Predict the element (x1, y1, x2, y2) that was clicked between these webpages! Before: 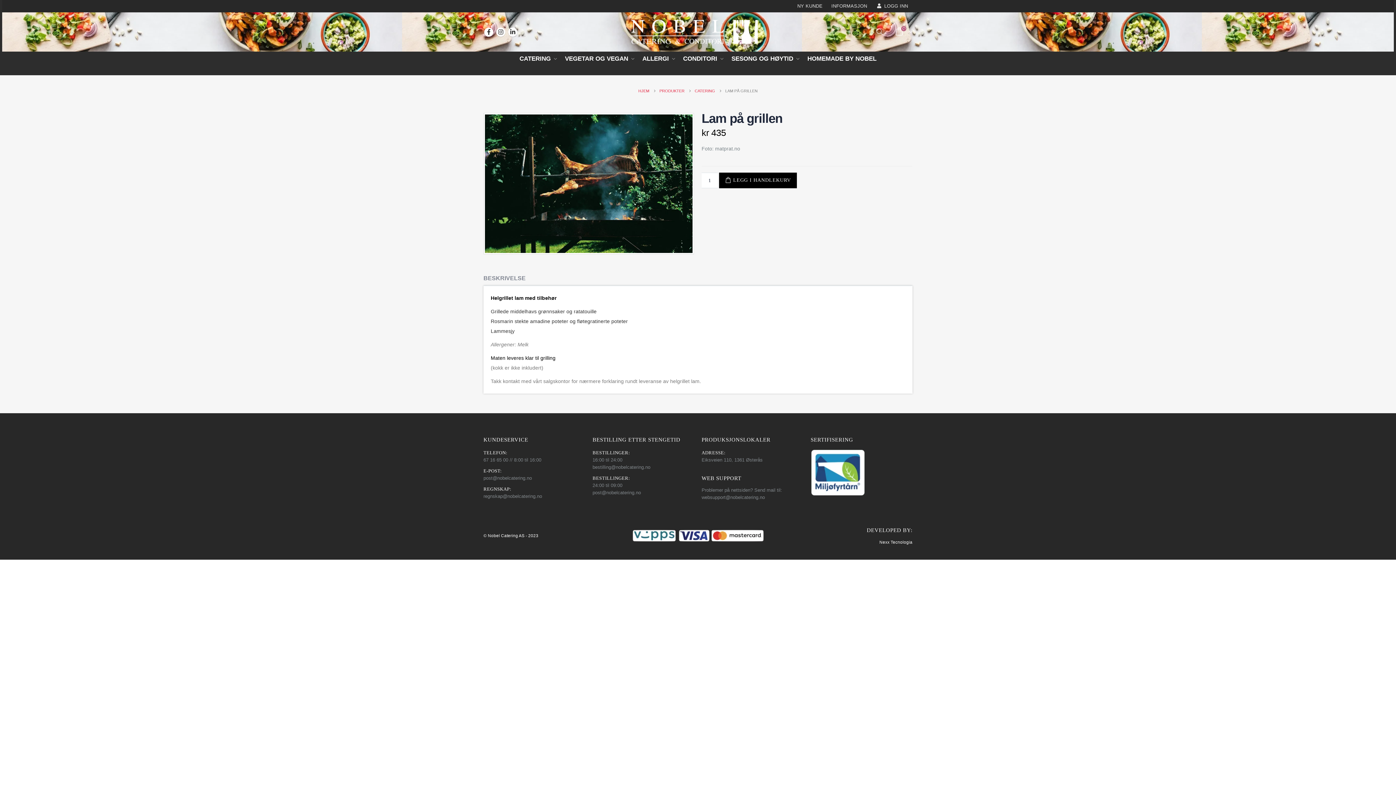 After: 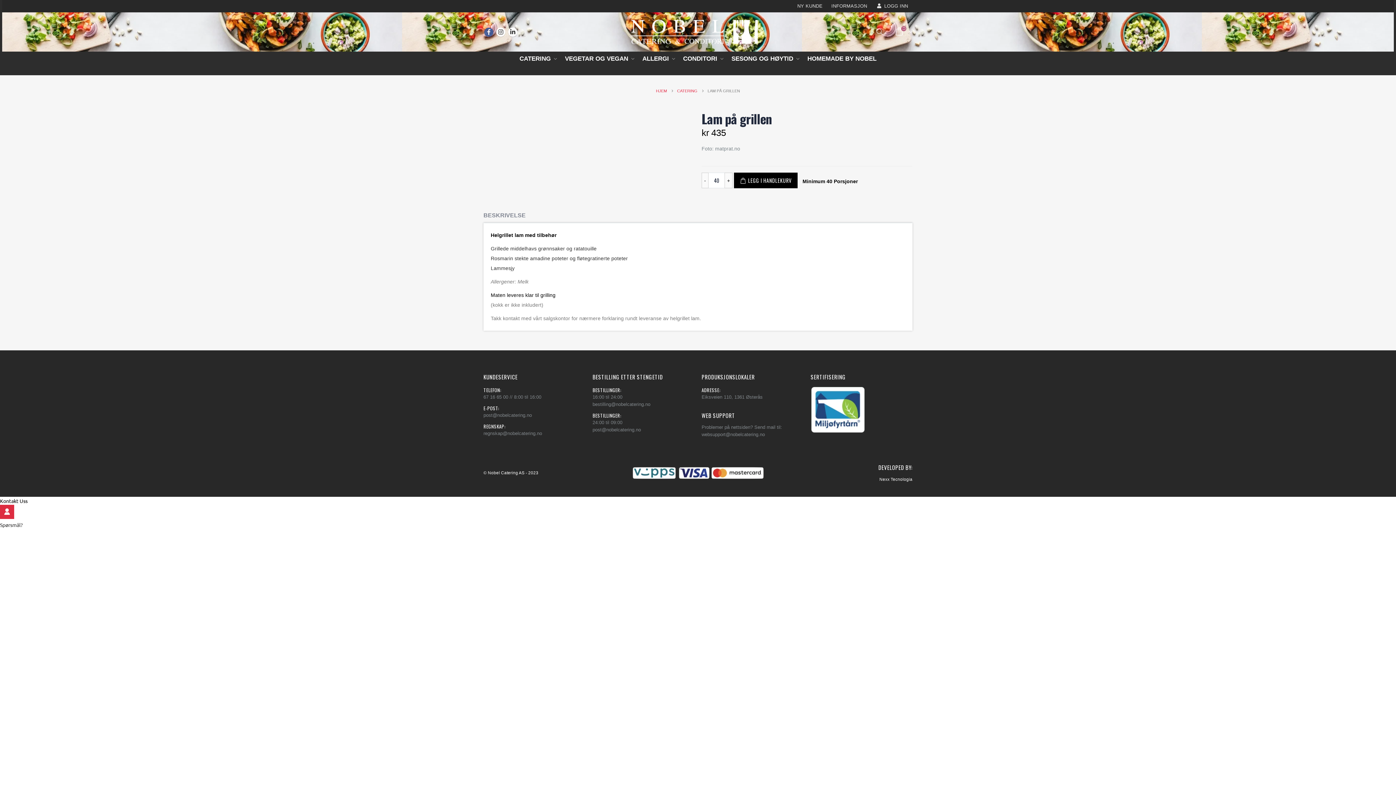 Action: bbox: (484, 27, 493, 36)